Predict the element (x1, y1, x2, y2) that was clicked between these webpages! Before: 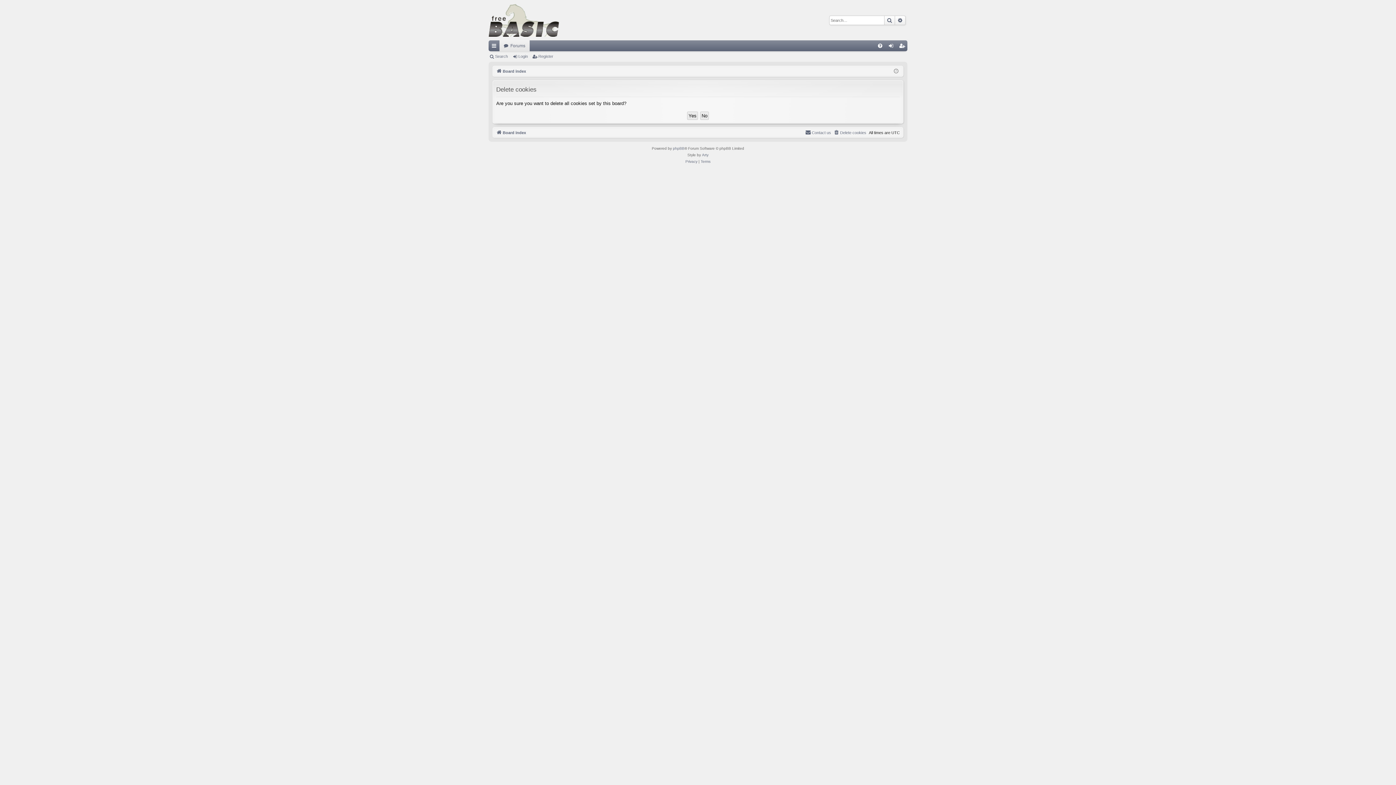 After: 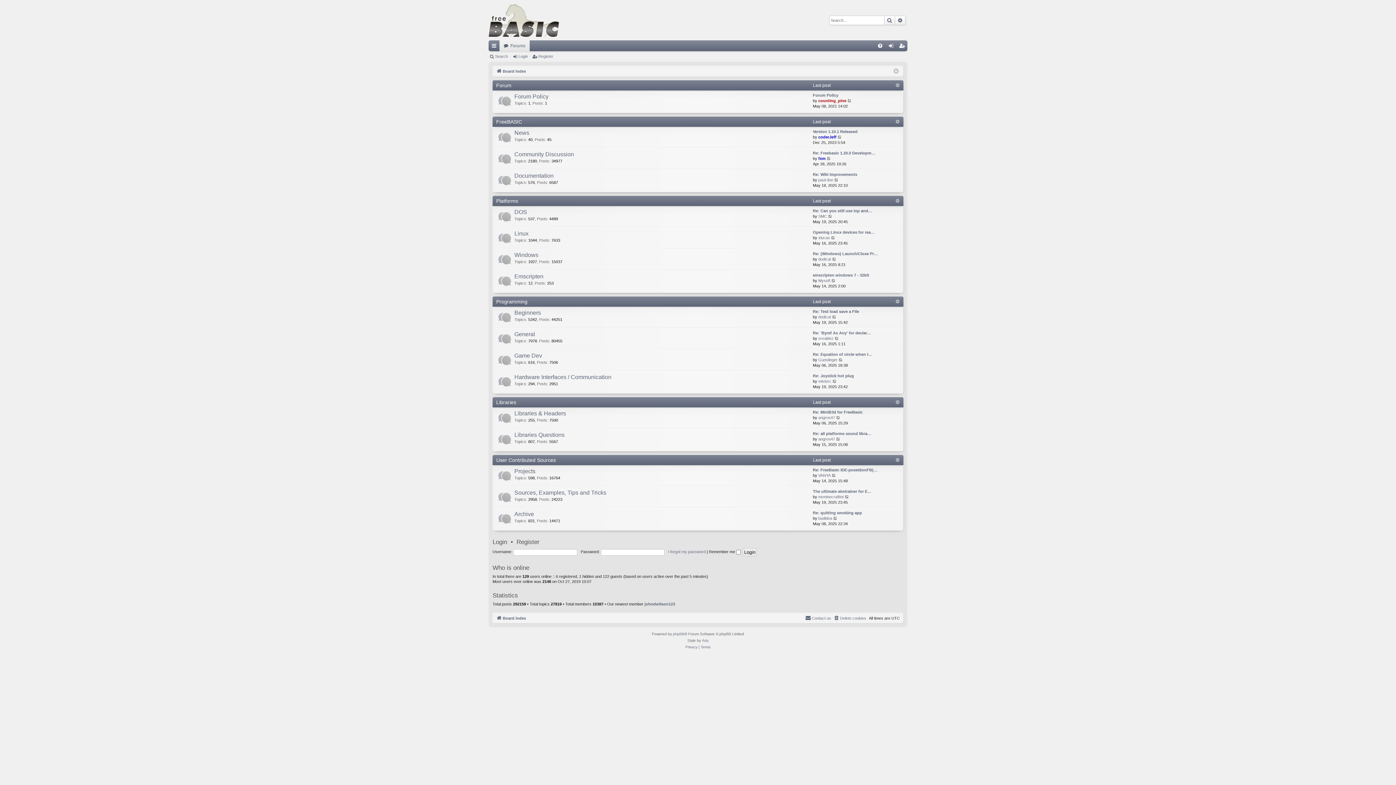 Action: bbox: (488, 0, 559, 40)